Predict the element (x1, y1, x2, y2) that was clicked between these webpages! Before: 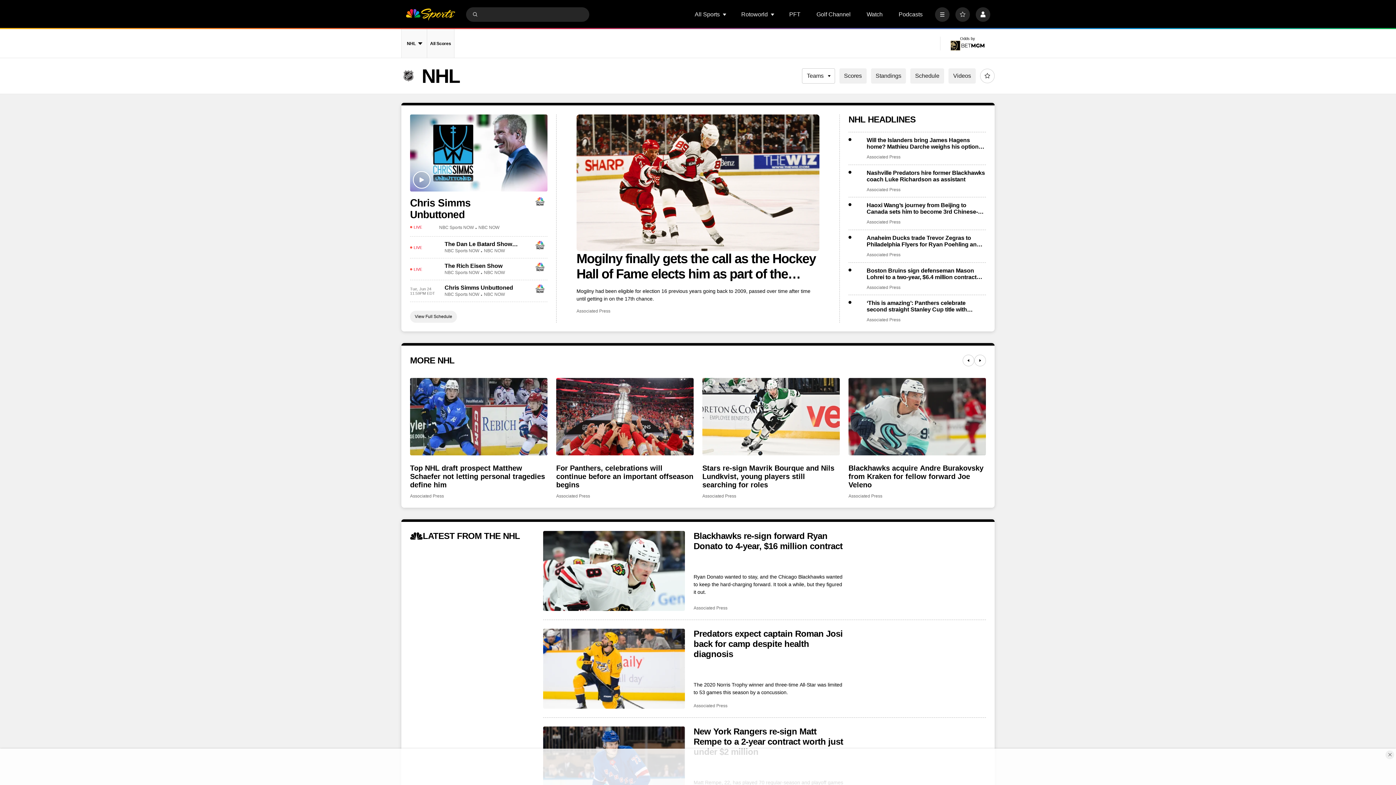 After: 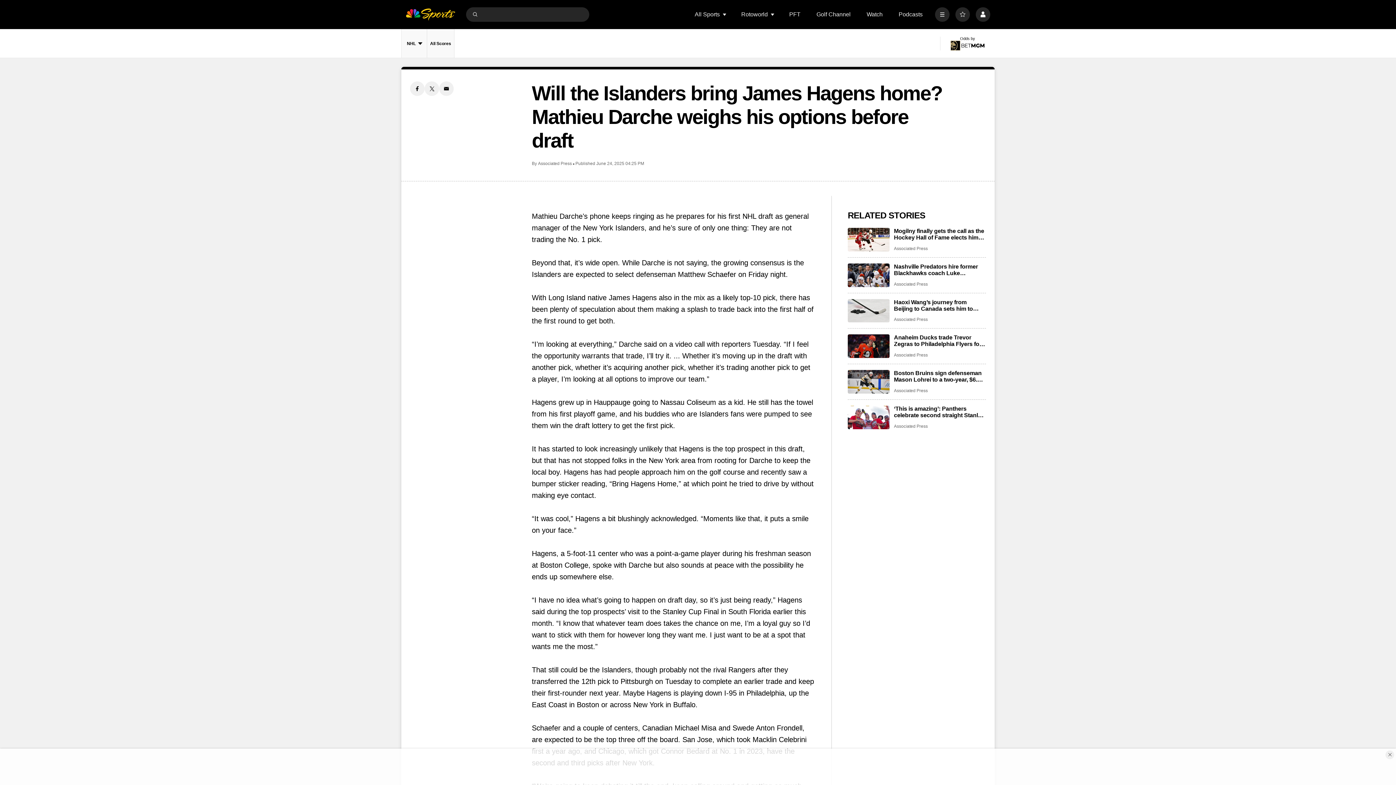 Action: label: Will the Islanders bring James Hagens home? Mathieu Darche weighs his options before draft bbox: (866, 137, 986, 150)